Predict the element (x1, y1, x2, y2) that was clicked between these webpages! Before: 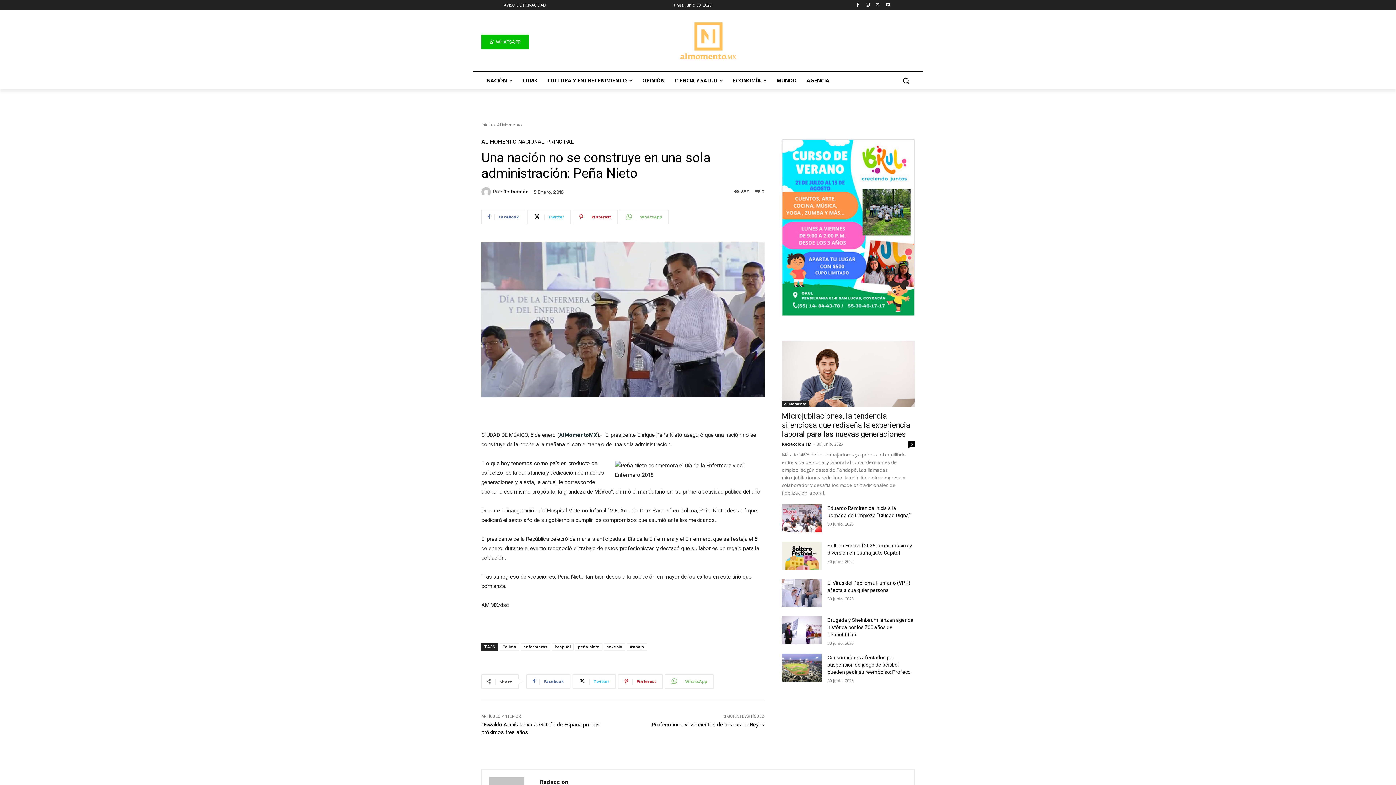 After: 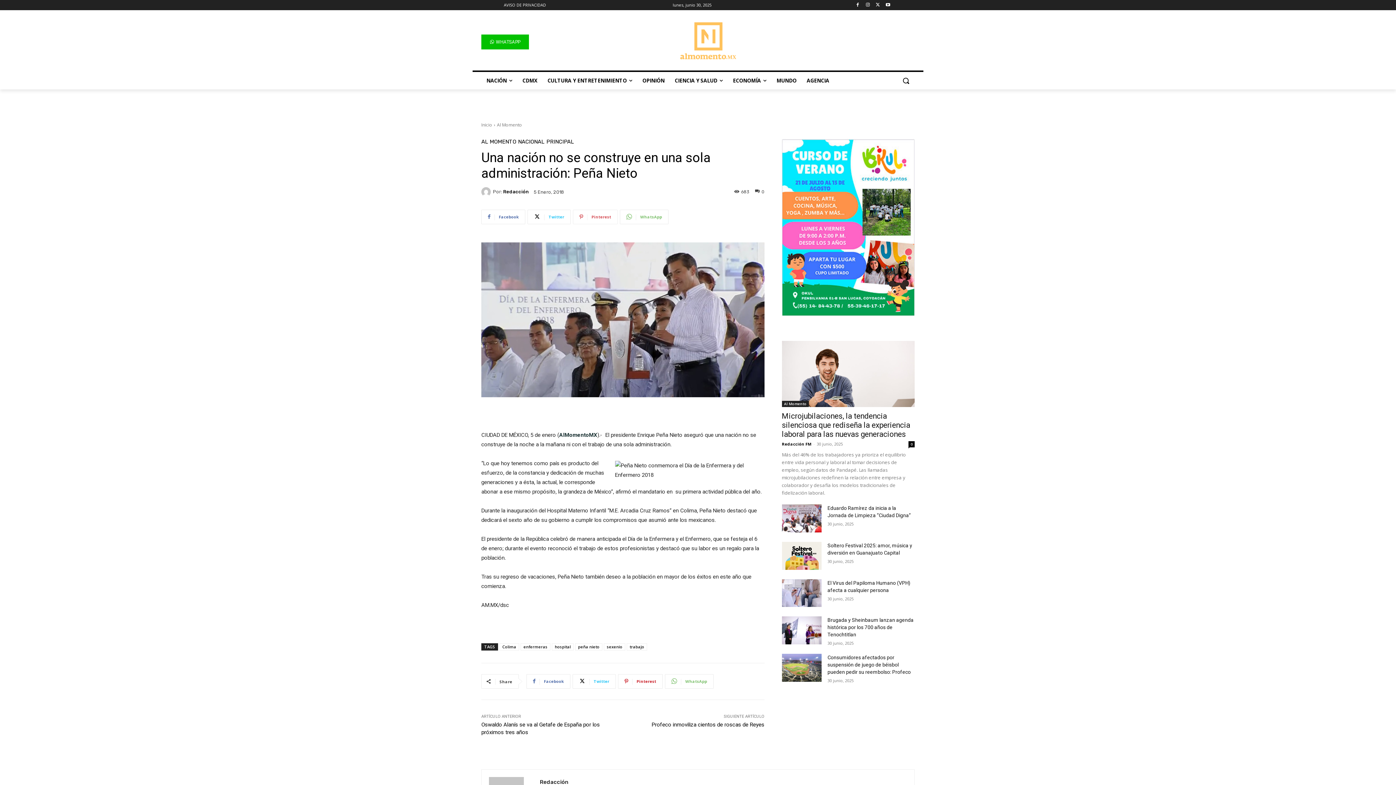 Action: bbox: (573, 209, 617, 224) label: Pinterest